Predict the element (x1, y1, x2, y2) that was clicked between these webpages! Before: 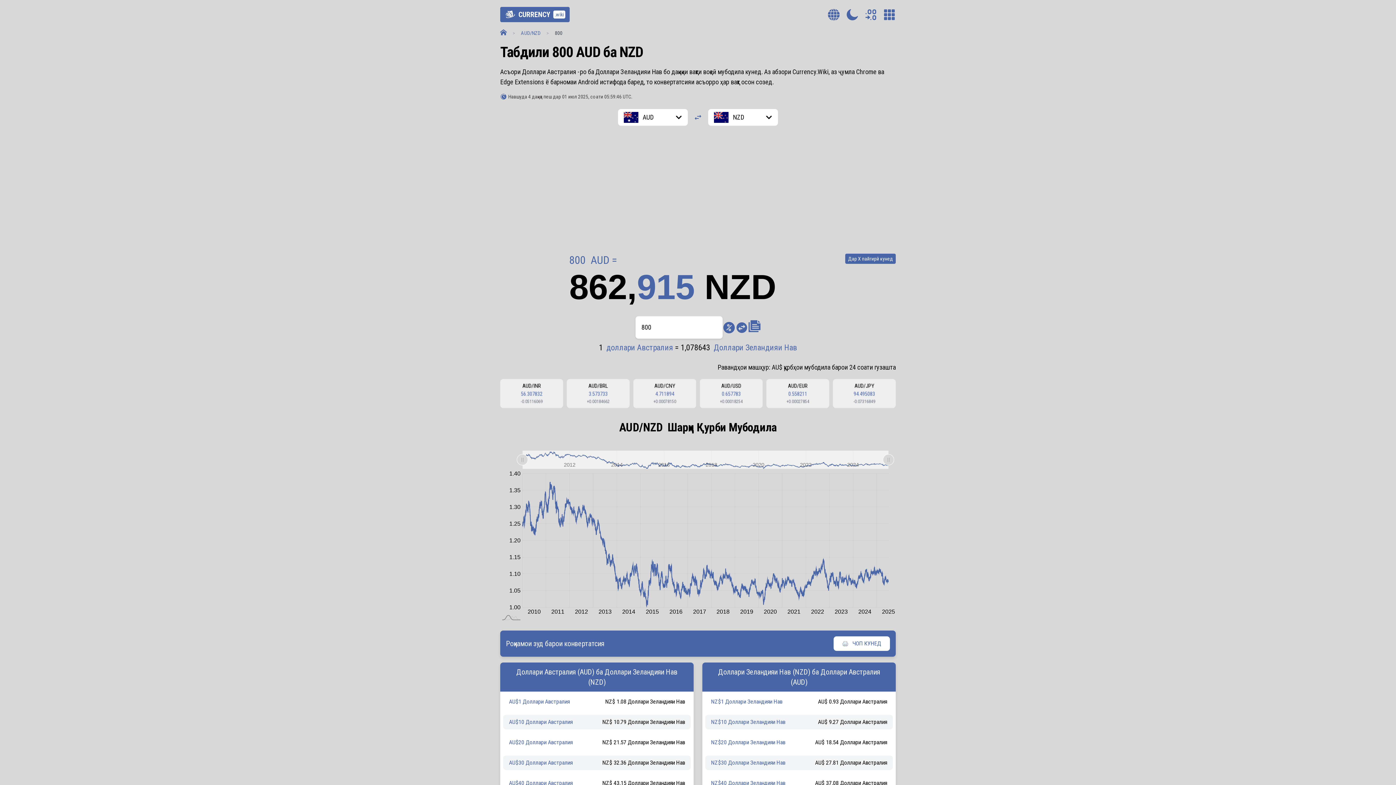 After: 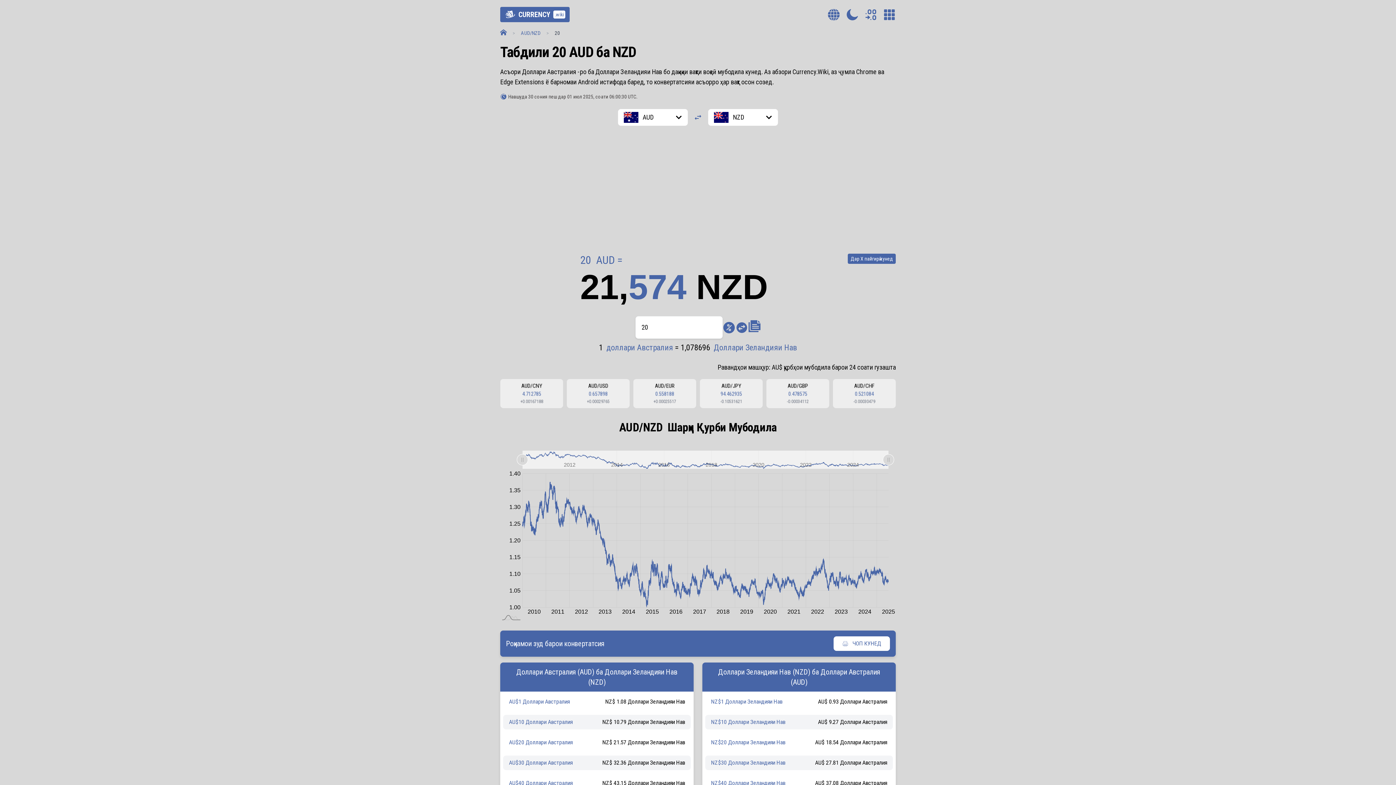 Action: label: AU$20 Доллари Австралия bbox: (509, 739, 572, 746)